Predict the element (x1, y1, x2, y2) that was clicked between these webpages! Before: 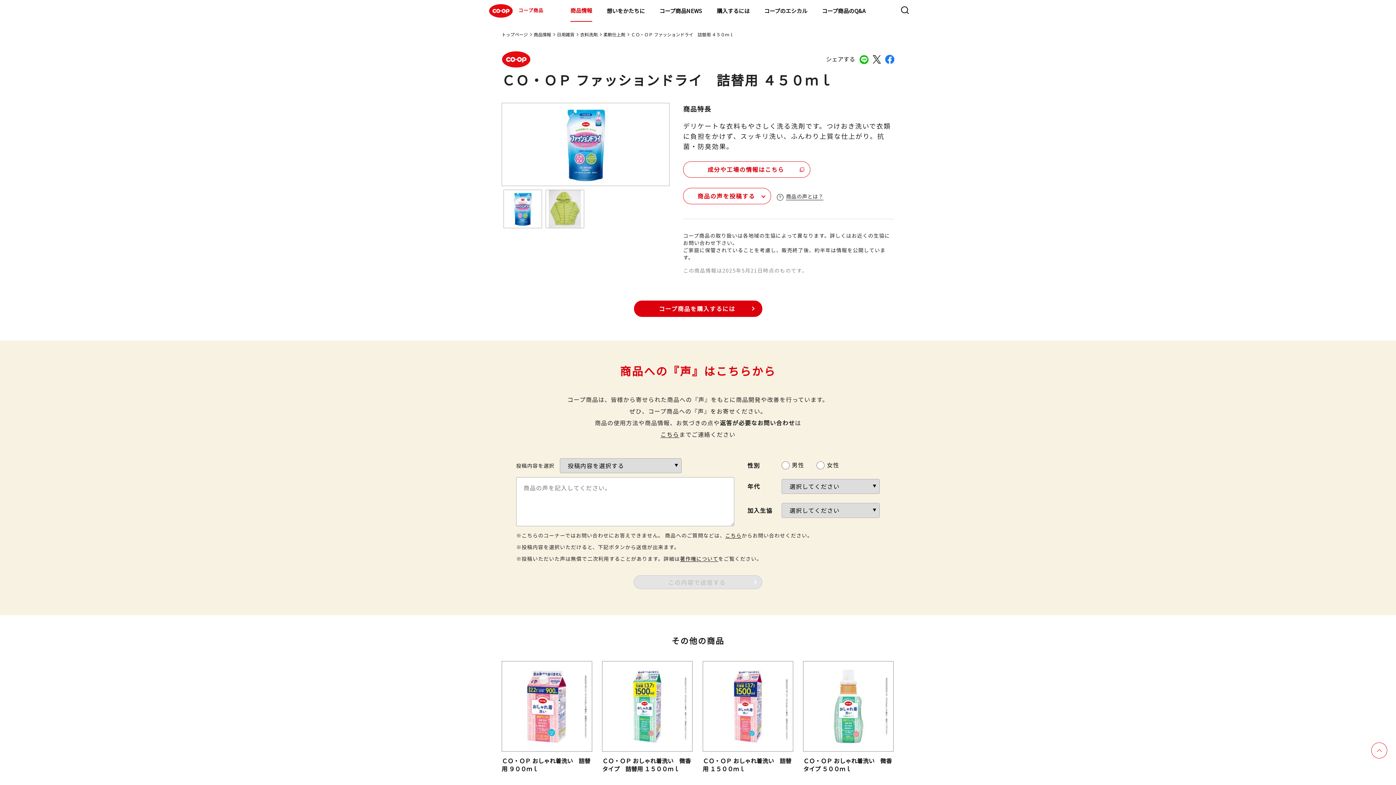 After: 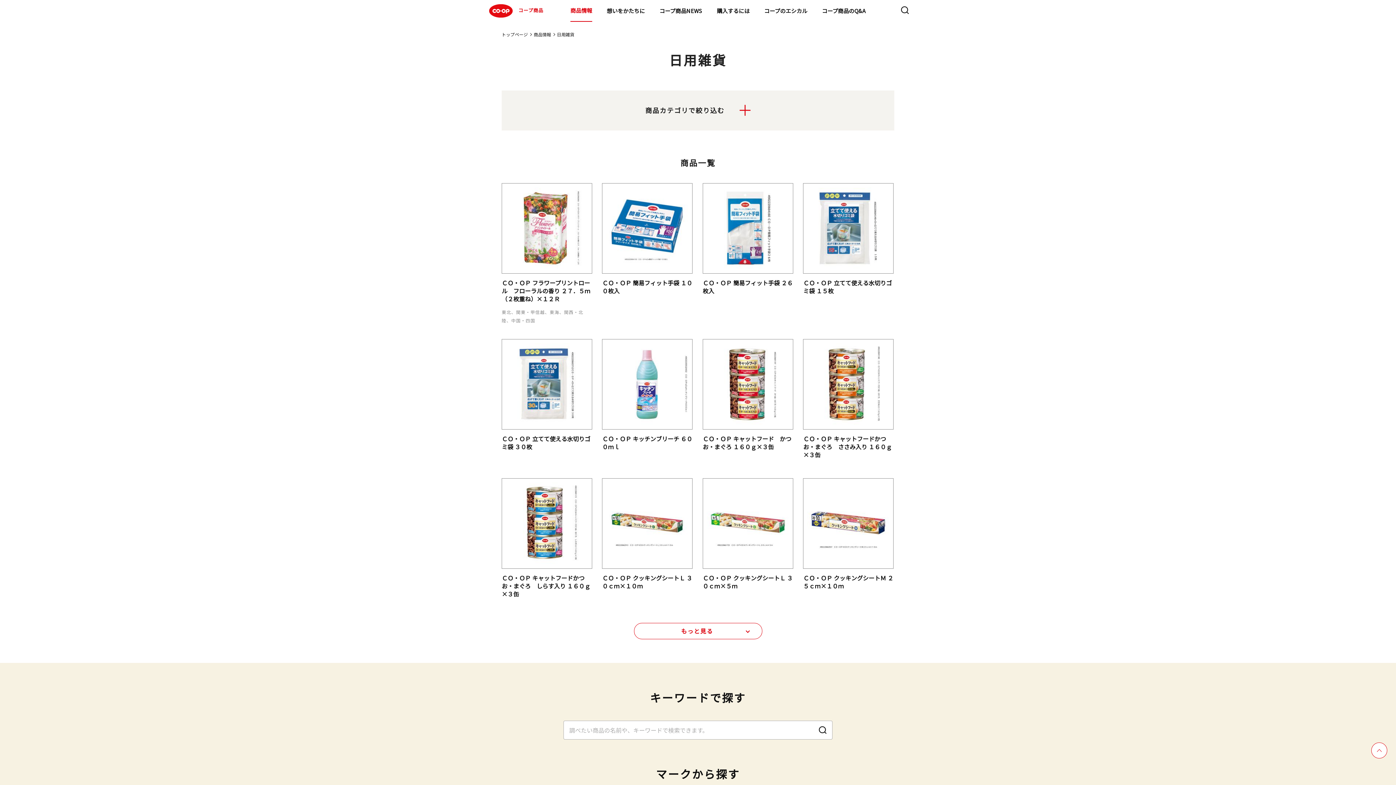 Action: bbox: (557, 30, 574, 37) label: 日用雑貨